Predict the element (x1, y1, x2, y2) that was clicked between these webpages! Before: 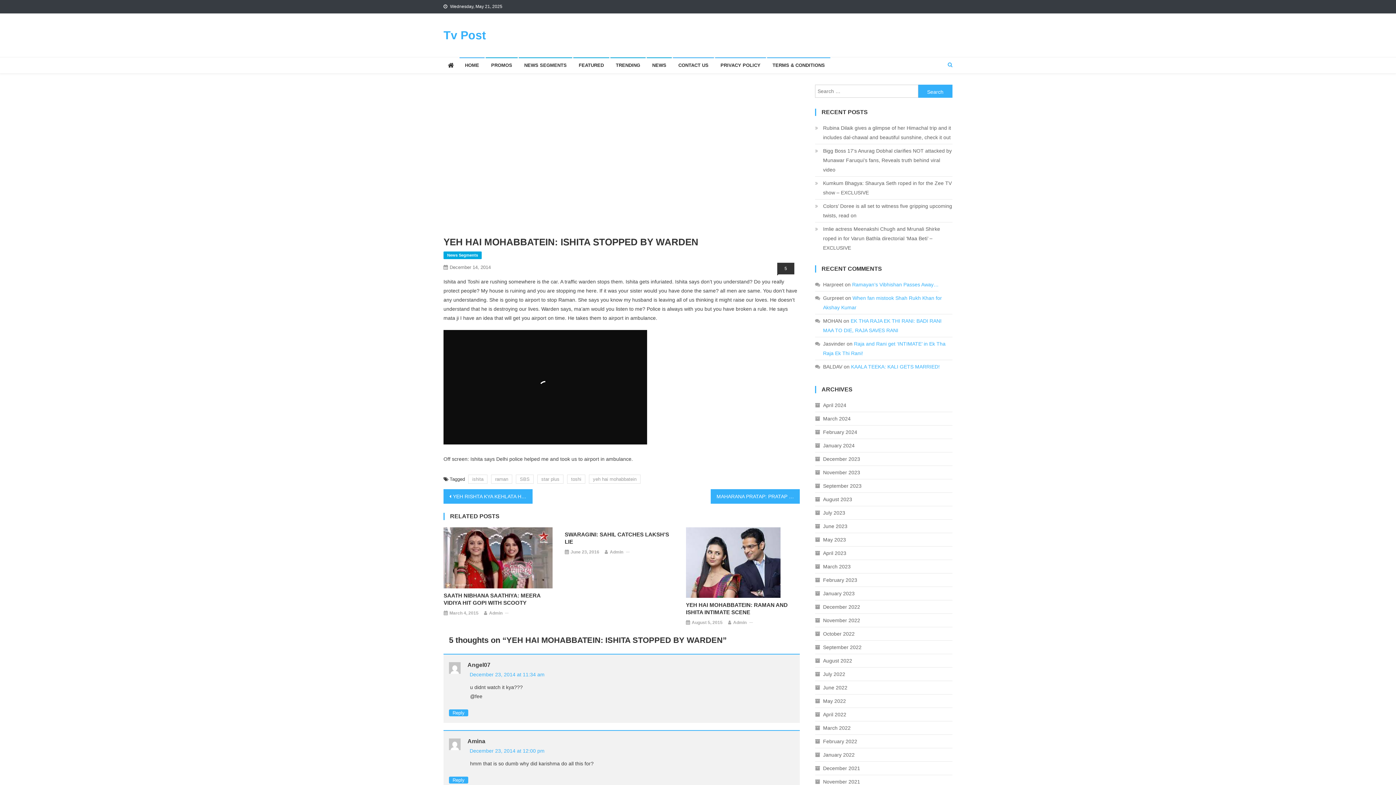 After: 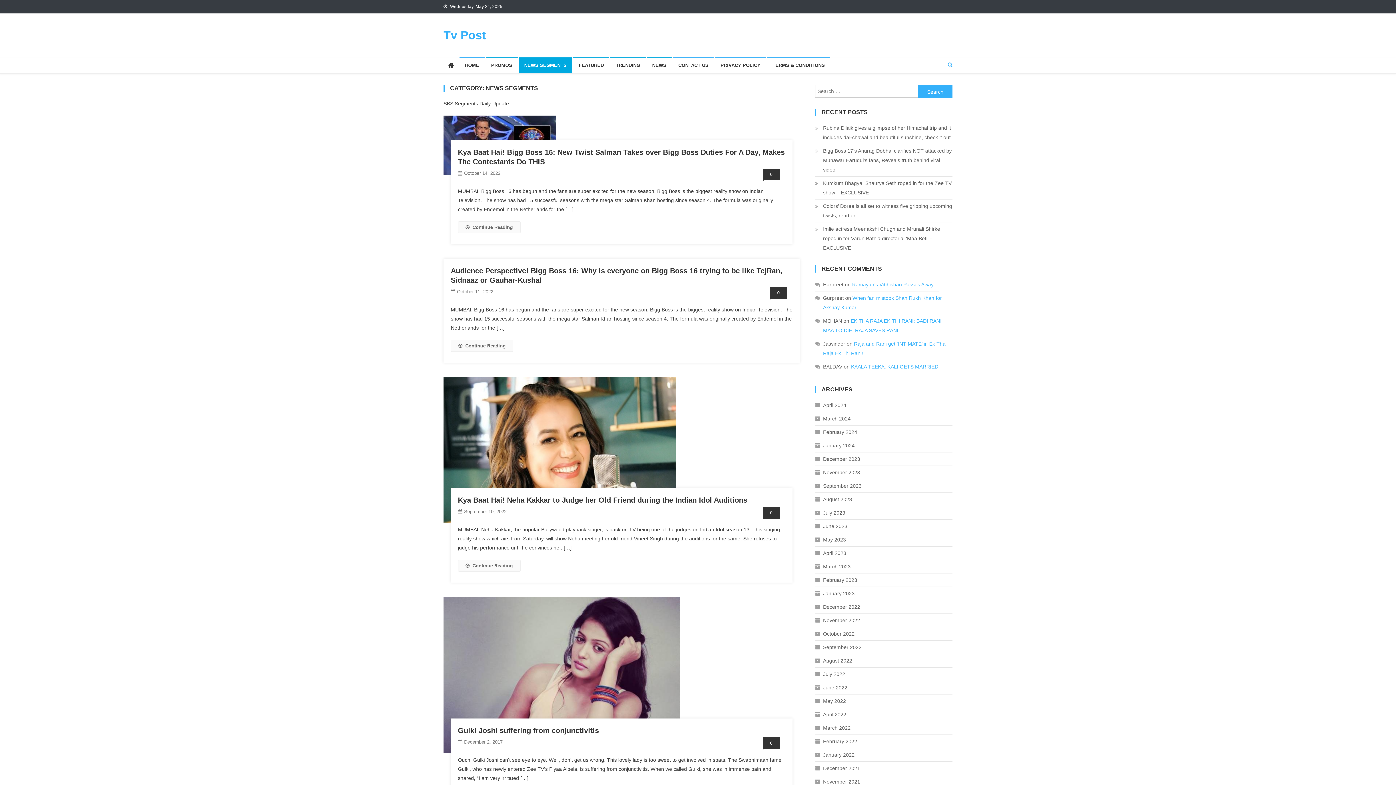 Action: label: NEWS SEGMENTS bbox: (518, 57, 572, 73)